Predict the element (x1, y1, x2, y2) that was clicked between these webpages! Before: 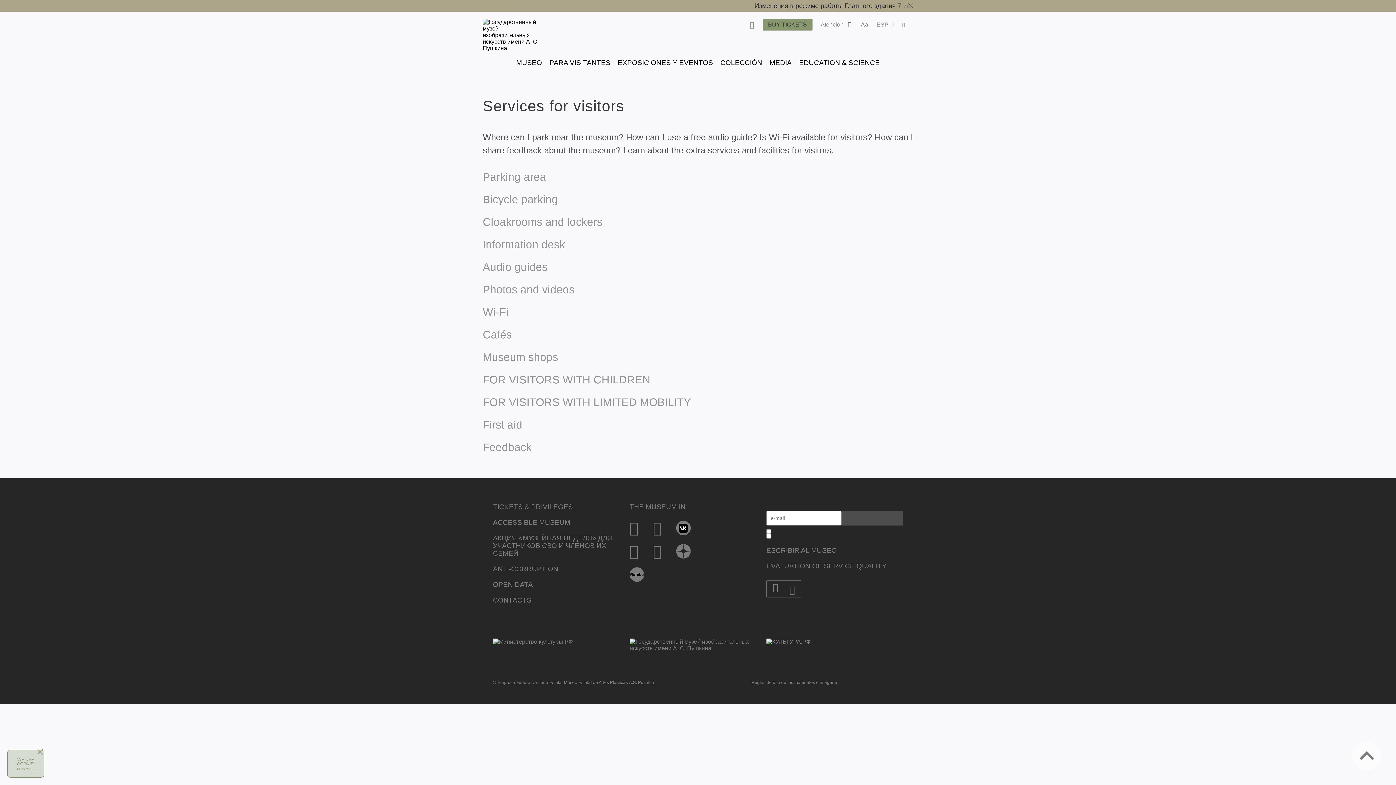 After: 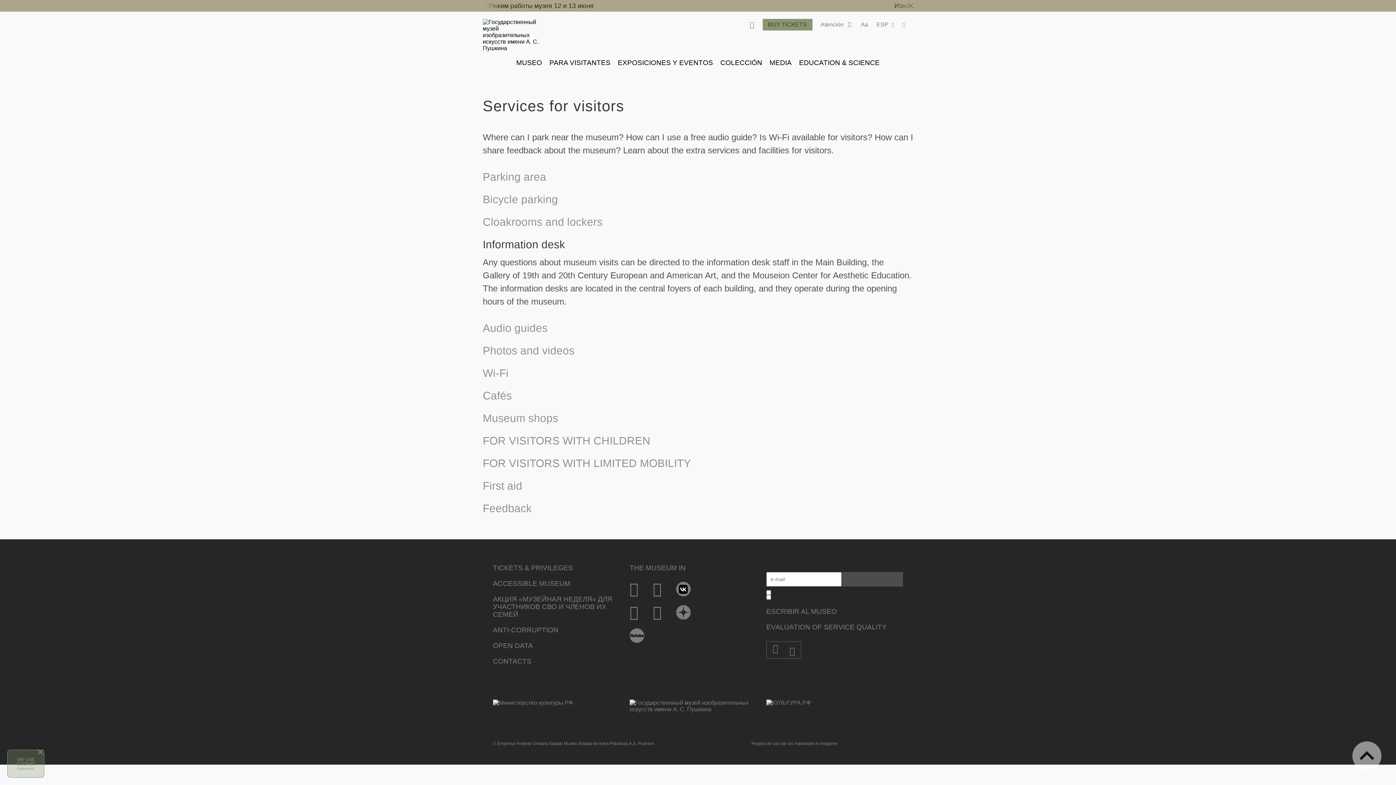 Action: bbox: (482, 233, 565, 256) label: Information desk